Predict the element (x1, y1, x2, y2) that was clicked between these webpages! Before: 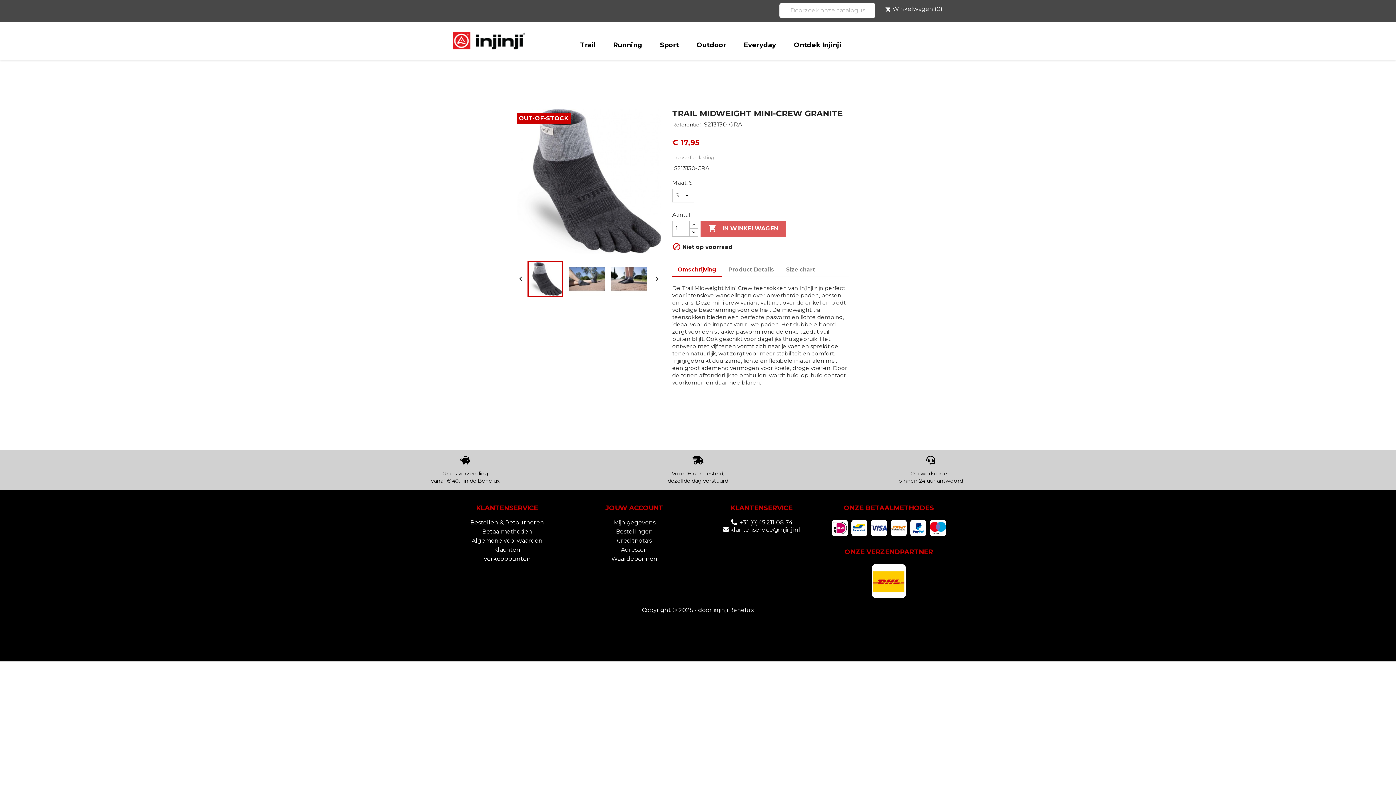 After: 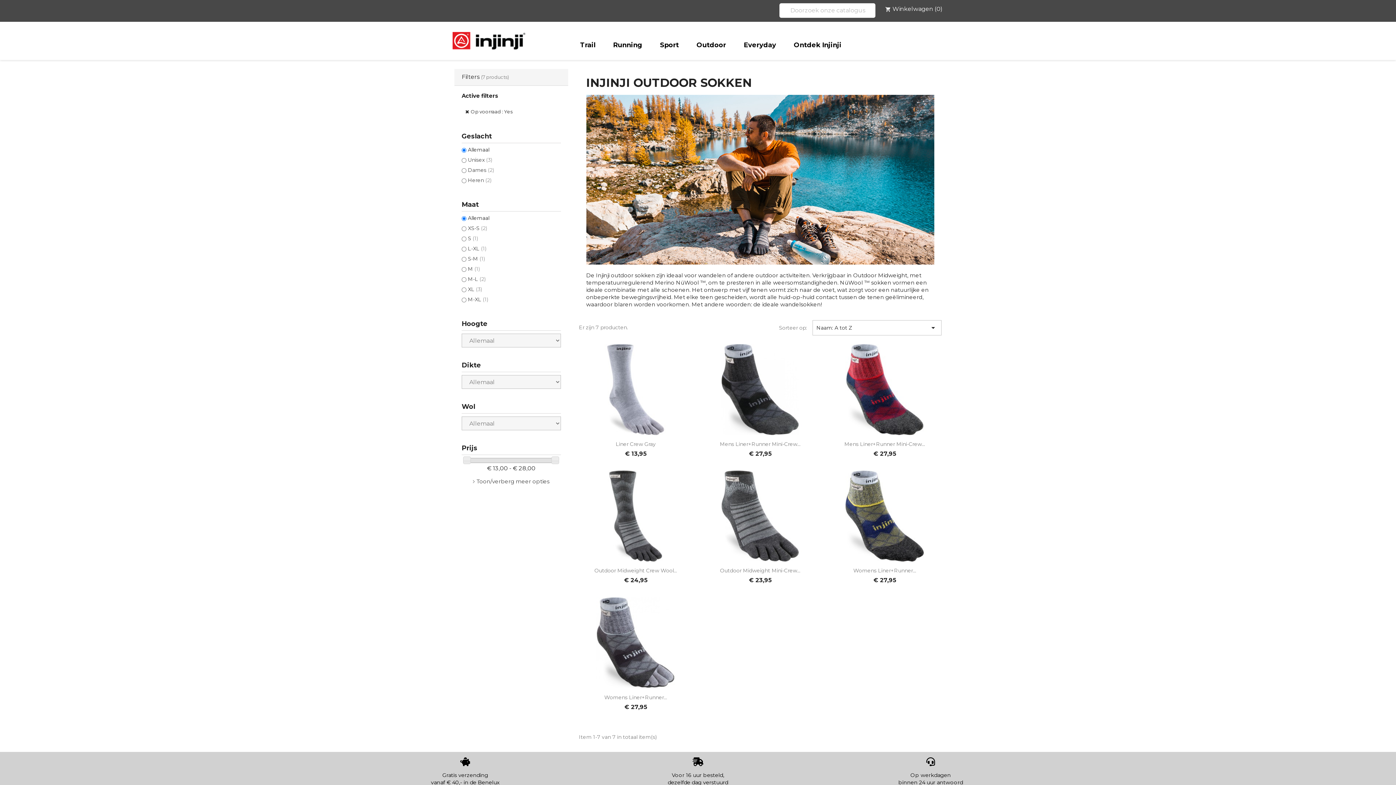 Action: label: Outdoor bbox: (696, 34, 726, 55)